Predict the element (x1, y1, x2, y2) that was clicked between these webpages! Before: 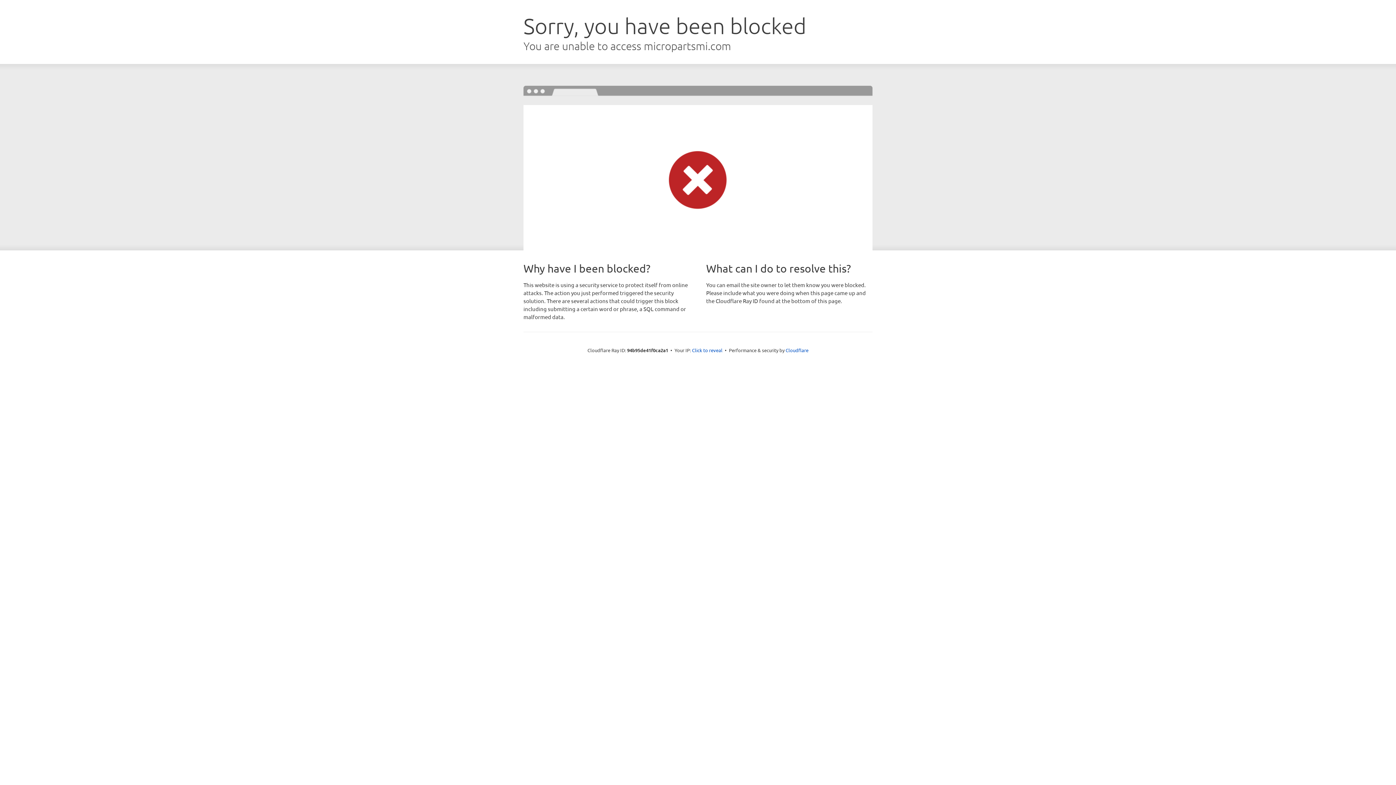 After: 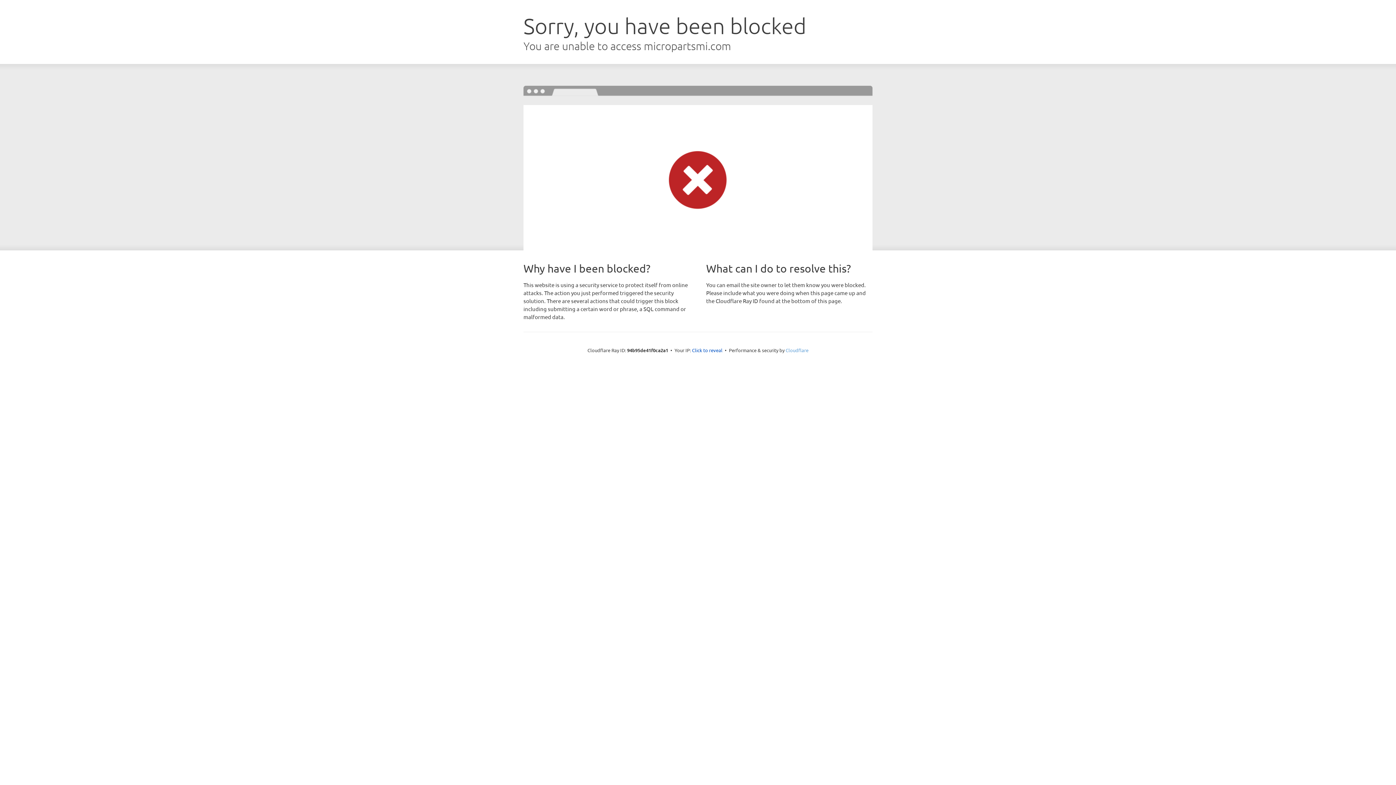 Action: bbox: (785, 347, 808, 353) label: Cloudflare